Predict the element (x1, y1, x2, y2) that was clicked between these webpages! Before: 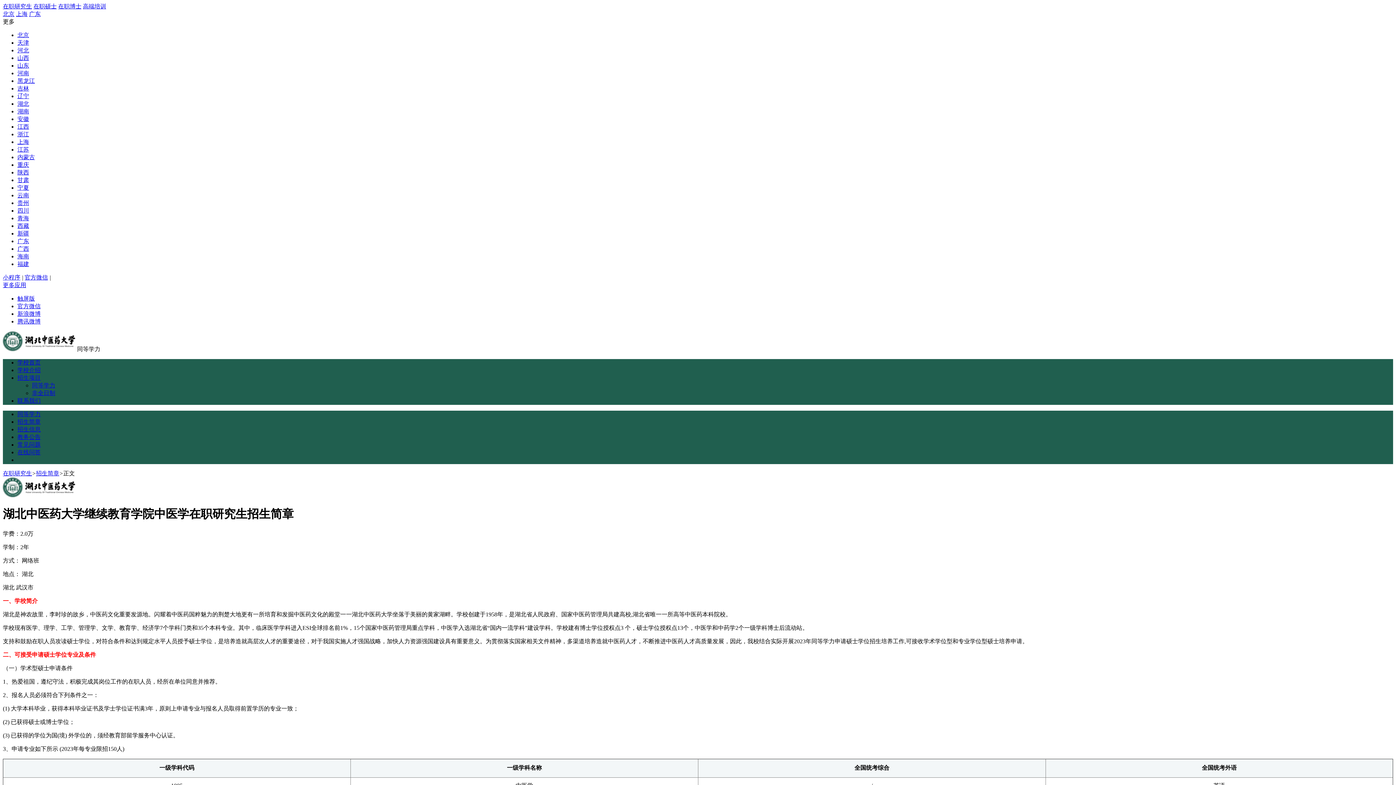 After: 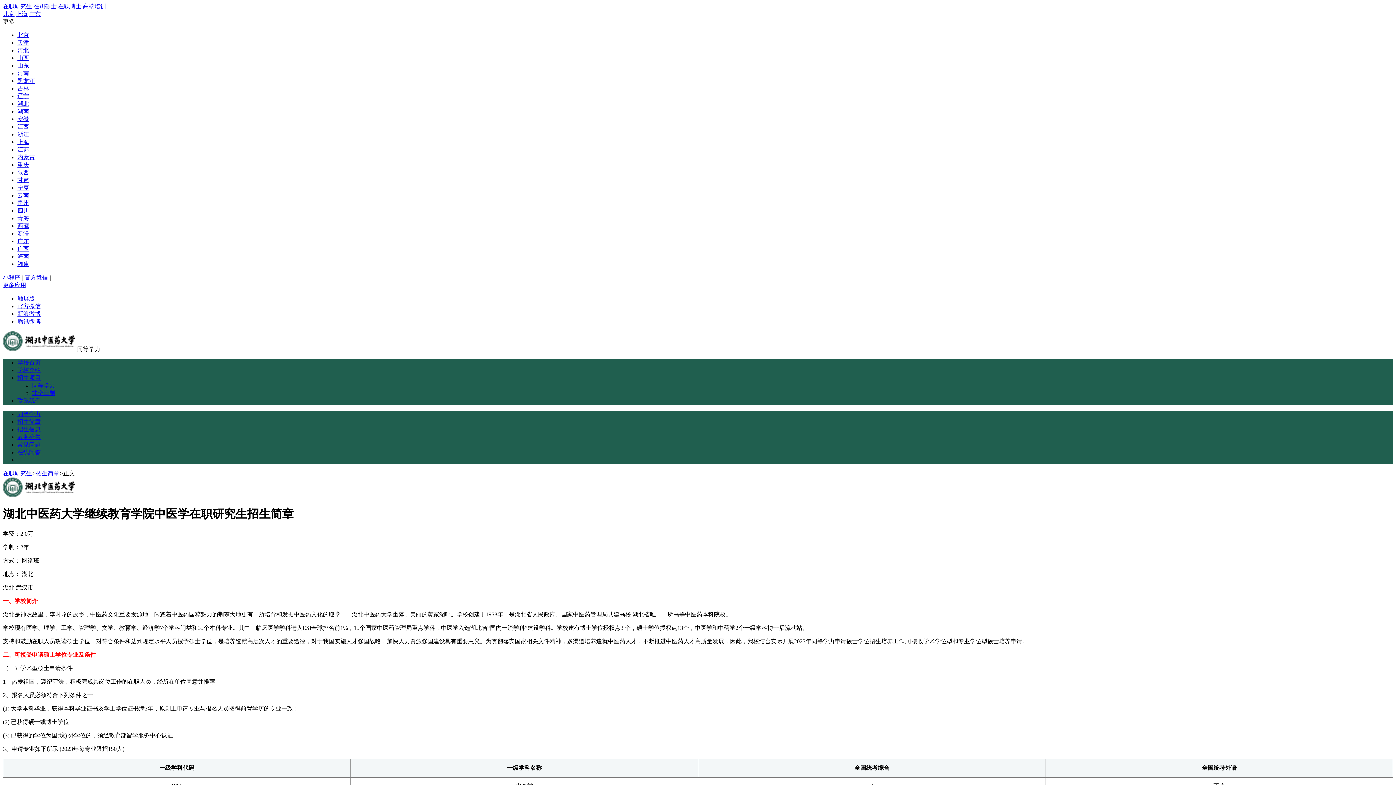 Action: bbox: (17, 154, 34, 160) label: 内蒙古